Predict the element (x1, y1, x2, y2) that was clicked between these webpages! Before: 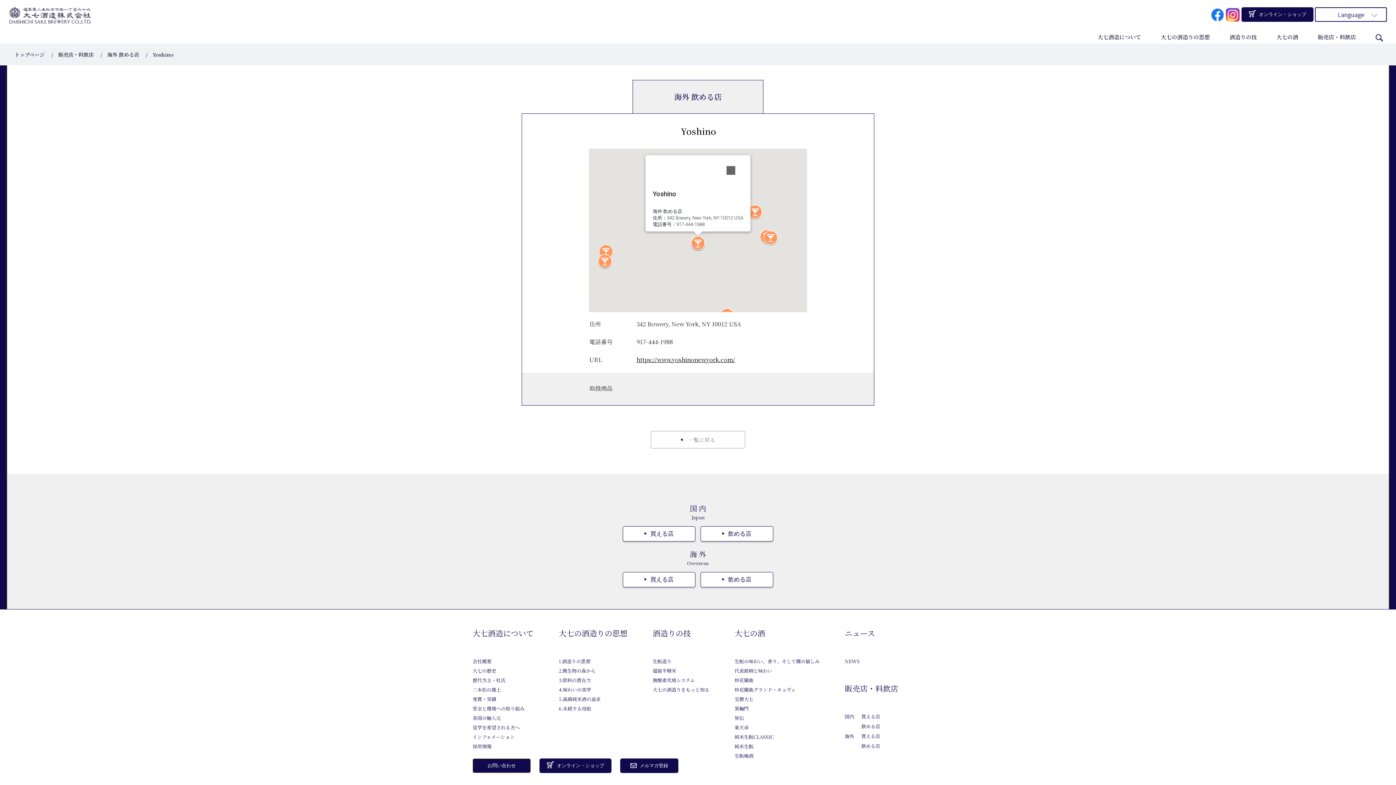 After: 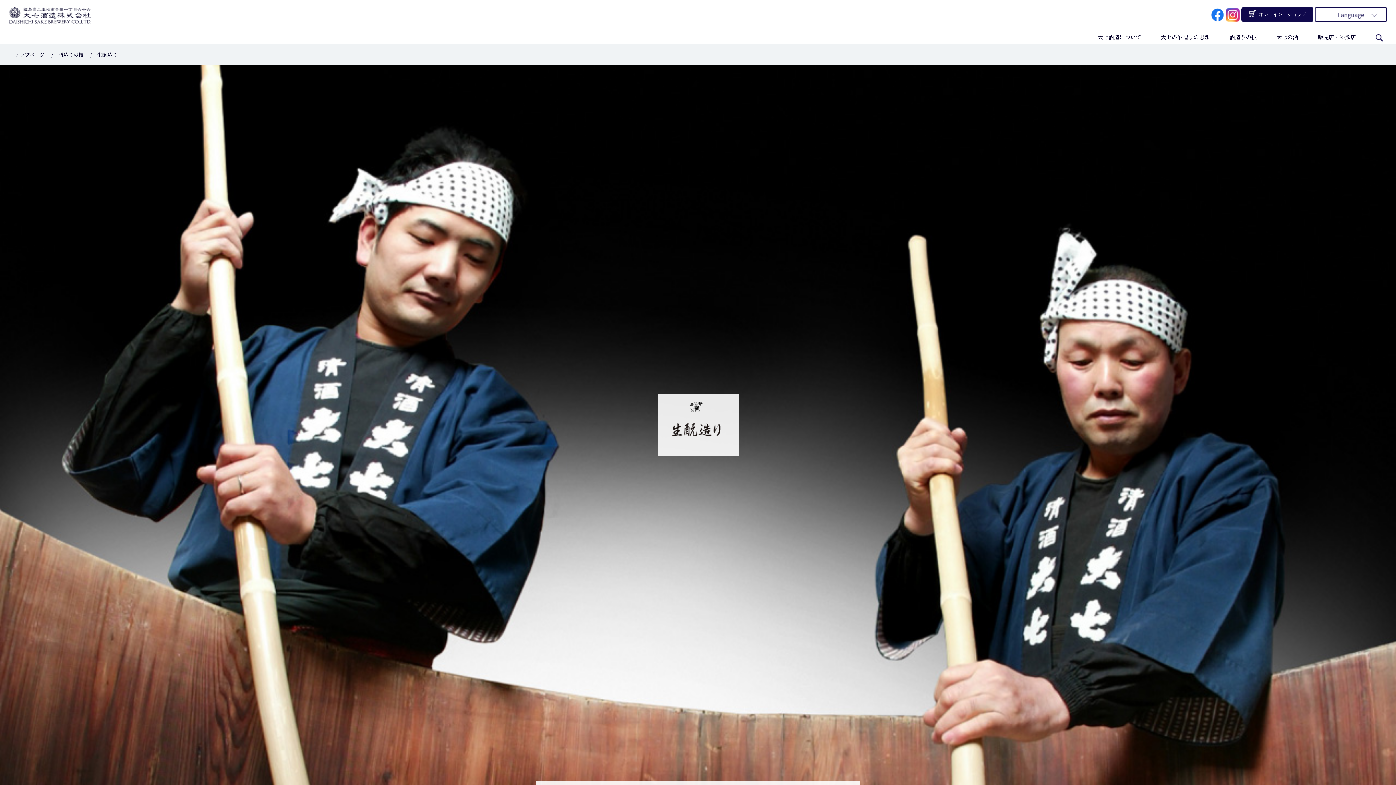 Action: label: 生酛造り bbox: (652, 658, 671, 665)